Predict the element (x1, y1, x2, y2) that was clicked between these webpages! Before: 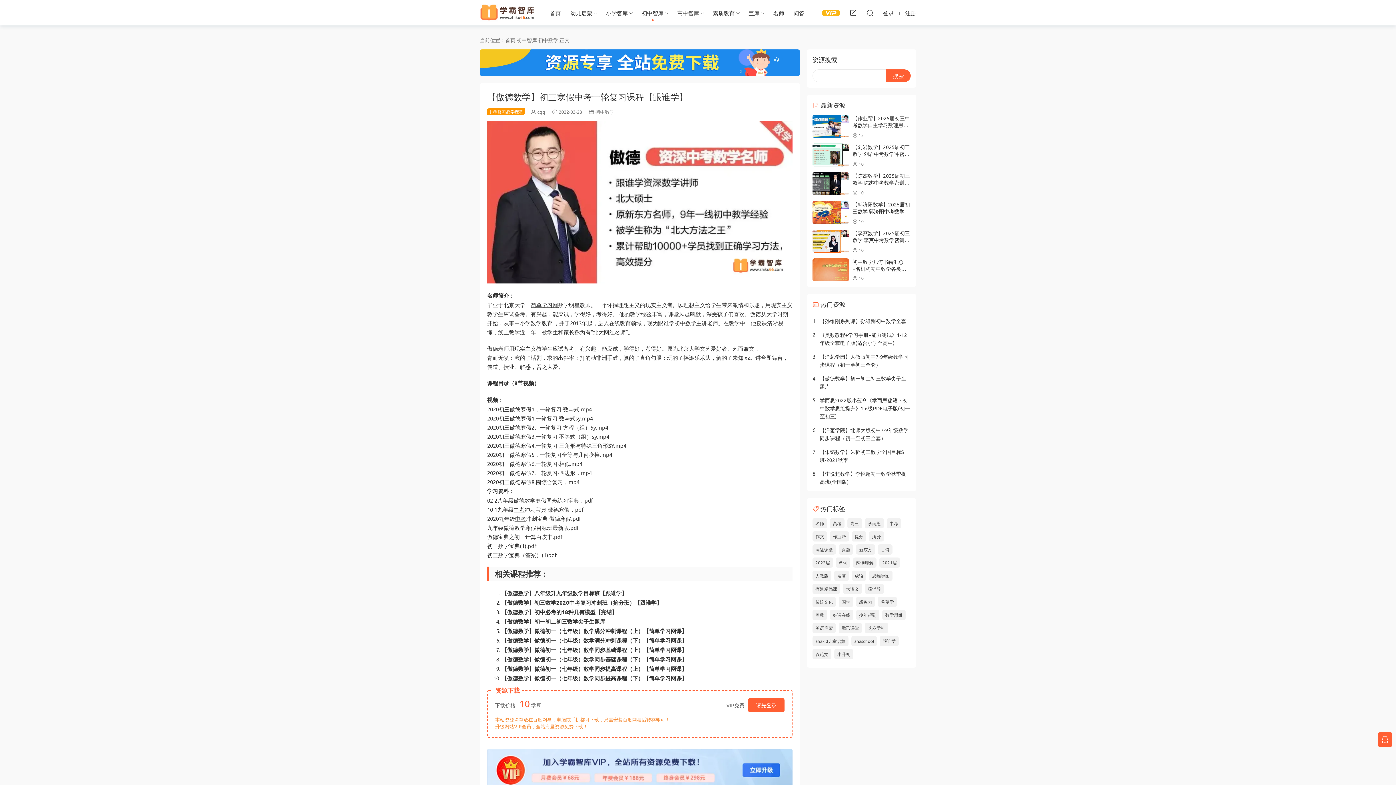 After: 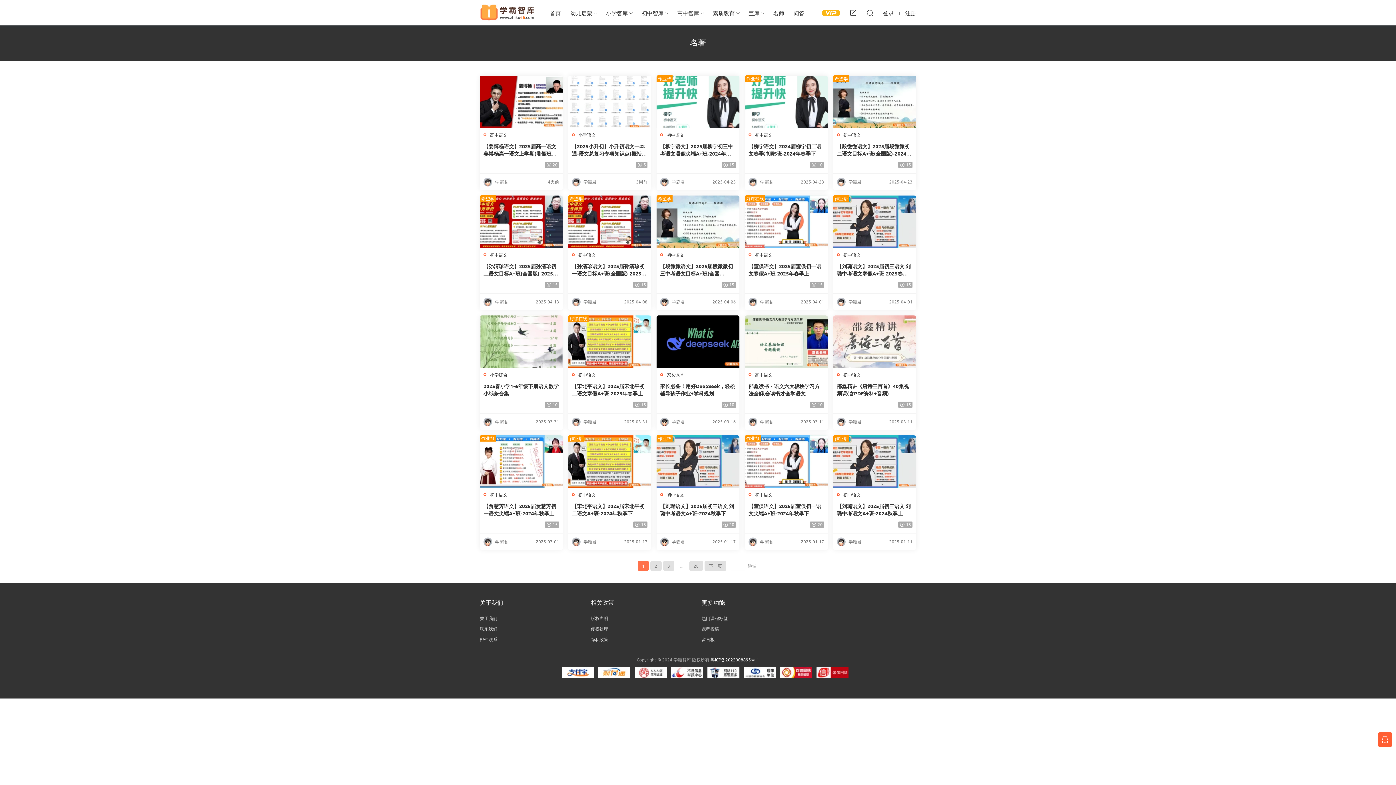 Action: bbox: (834, 570, 849, 581) label: 名著